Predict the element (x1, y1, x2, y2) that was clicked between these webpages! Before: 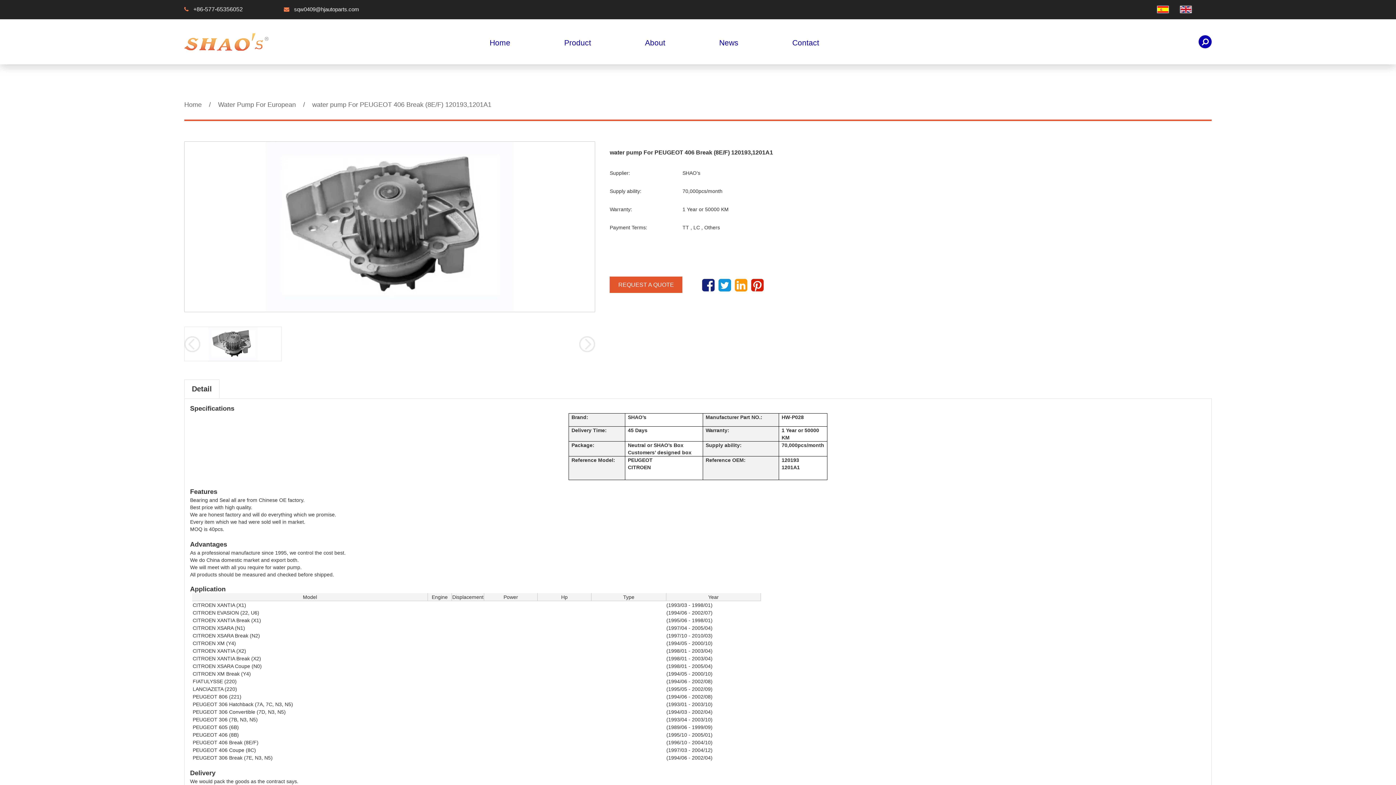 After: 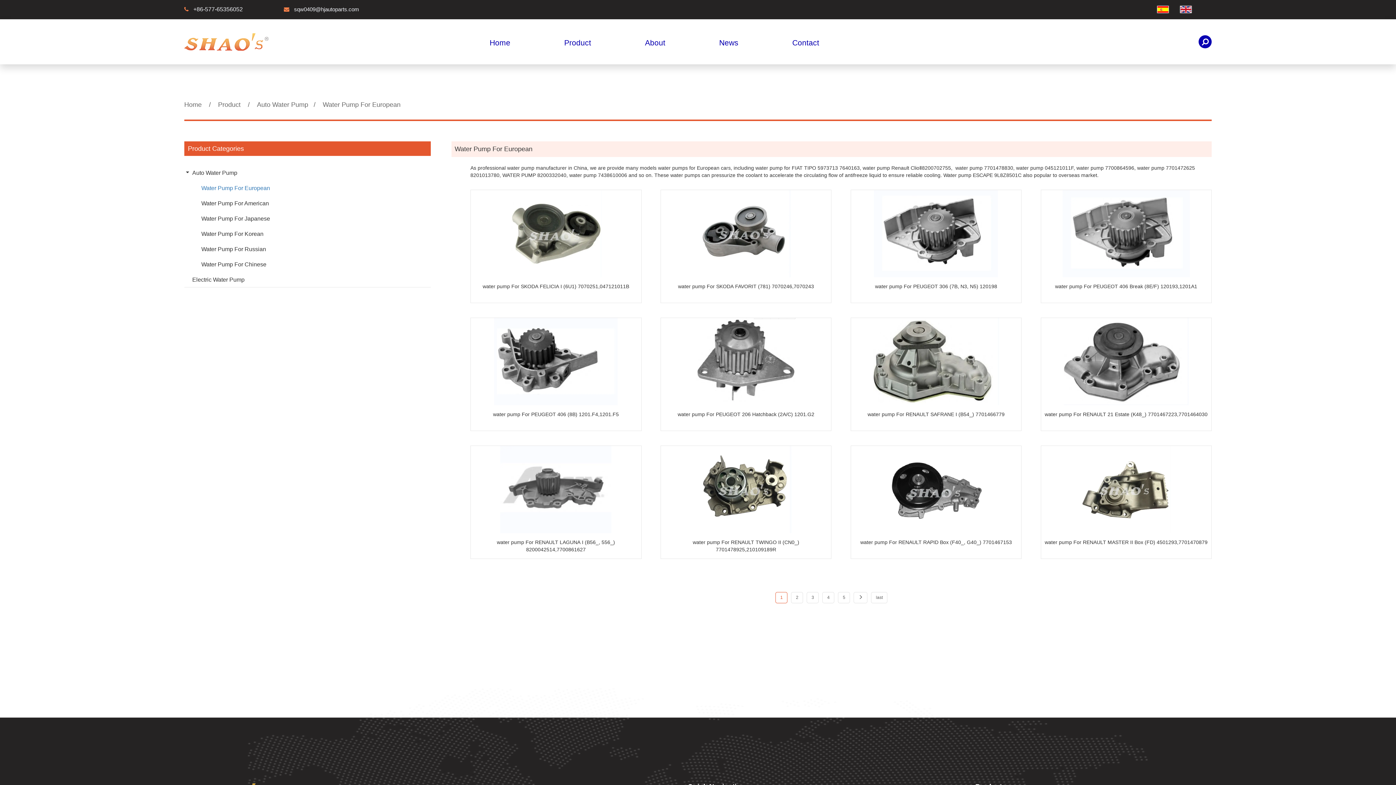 Action: label: Water Pump For European bbox: (218, 100, 295, 108)